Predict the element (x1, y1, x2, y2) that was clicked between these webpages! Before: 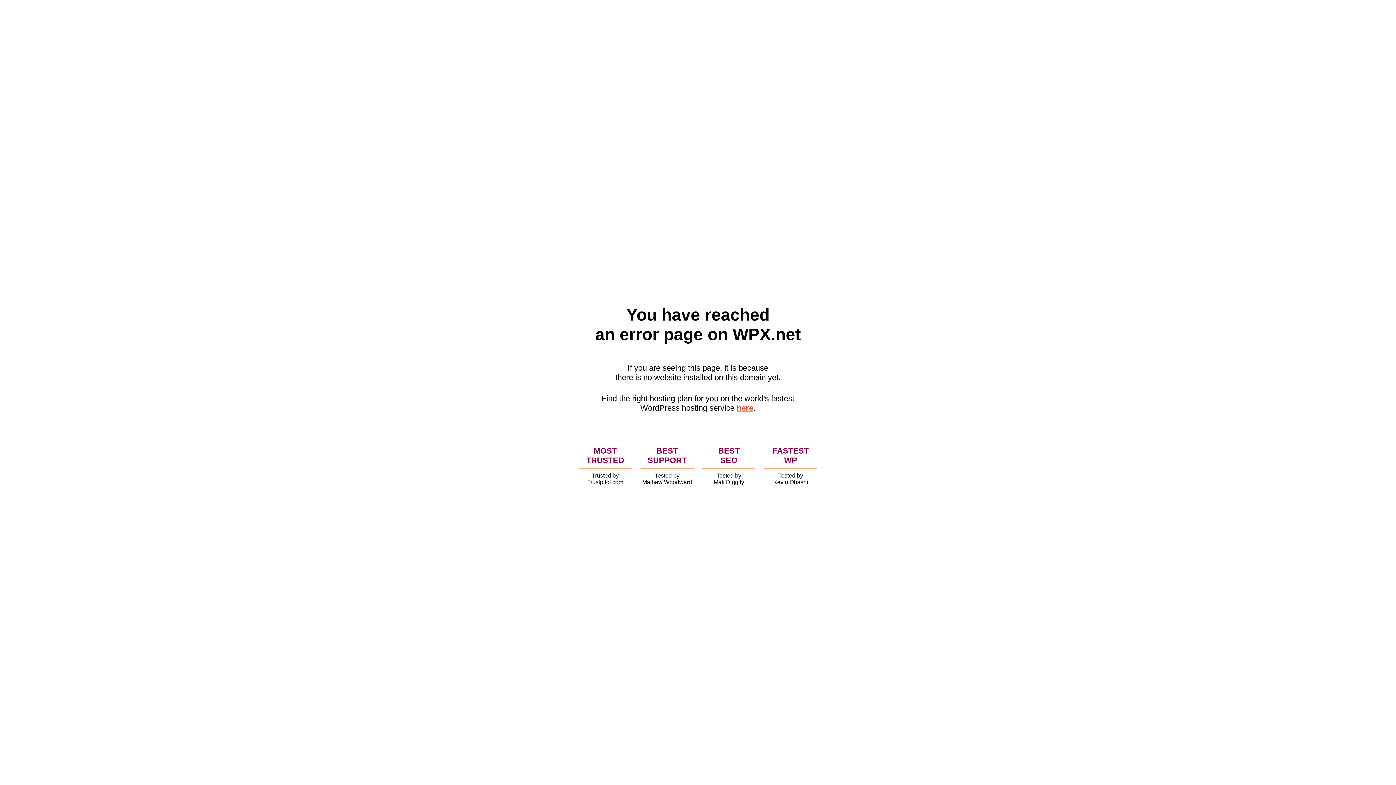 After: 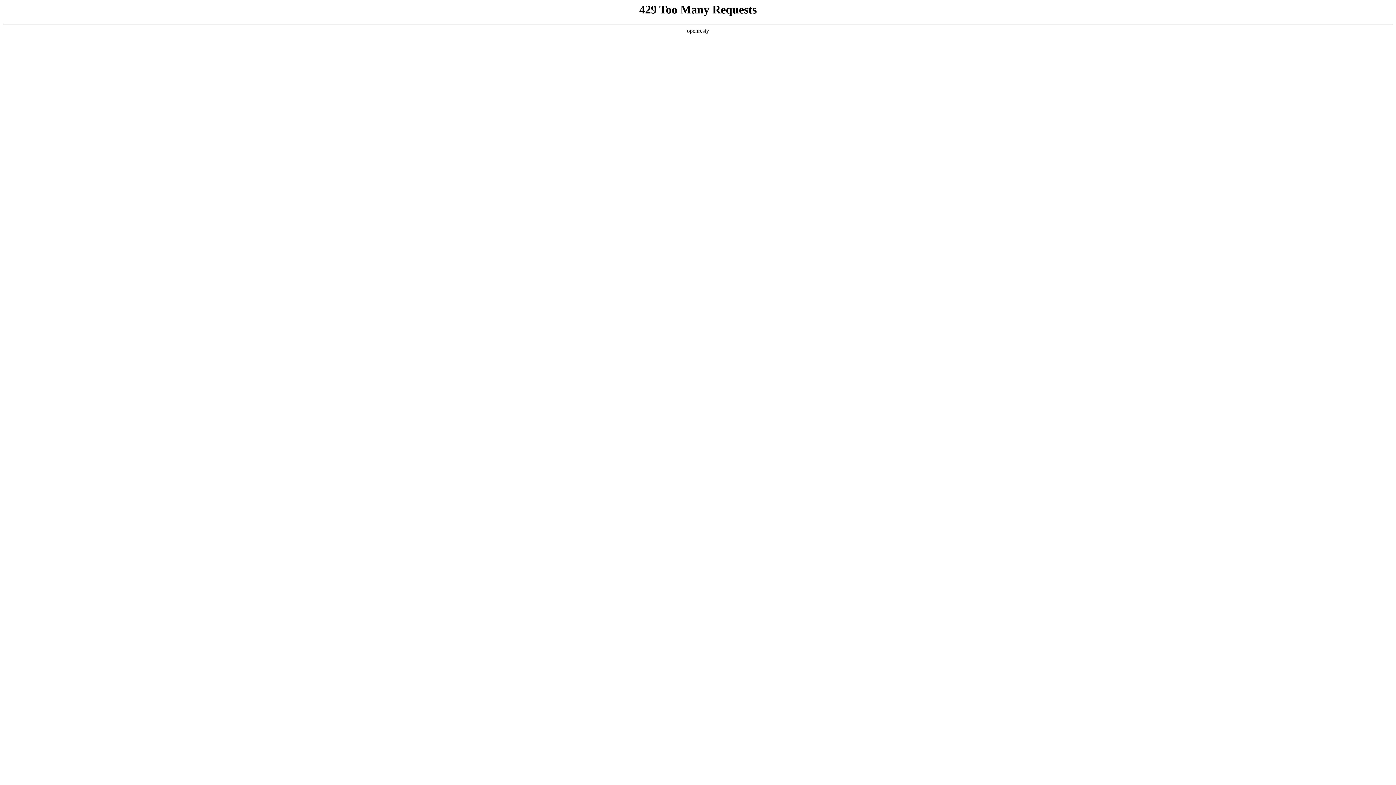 Action: bbox: (736, 403, 753, 412) label: here